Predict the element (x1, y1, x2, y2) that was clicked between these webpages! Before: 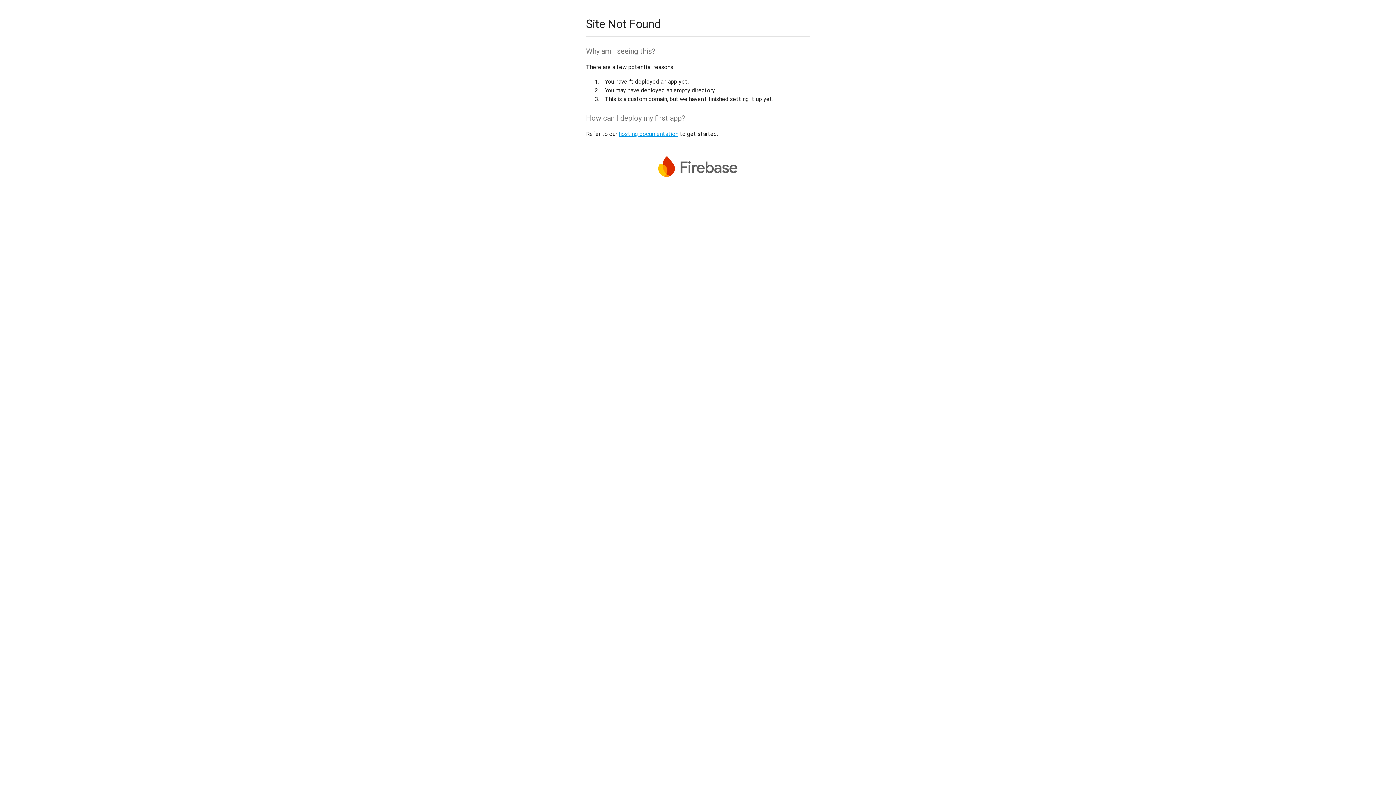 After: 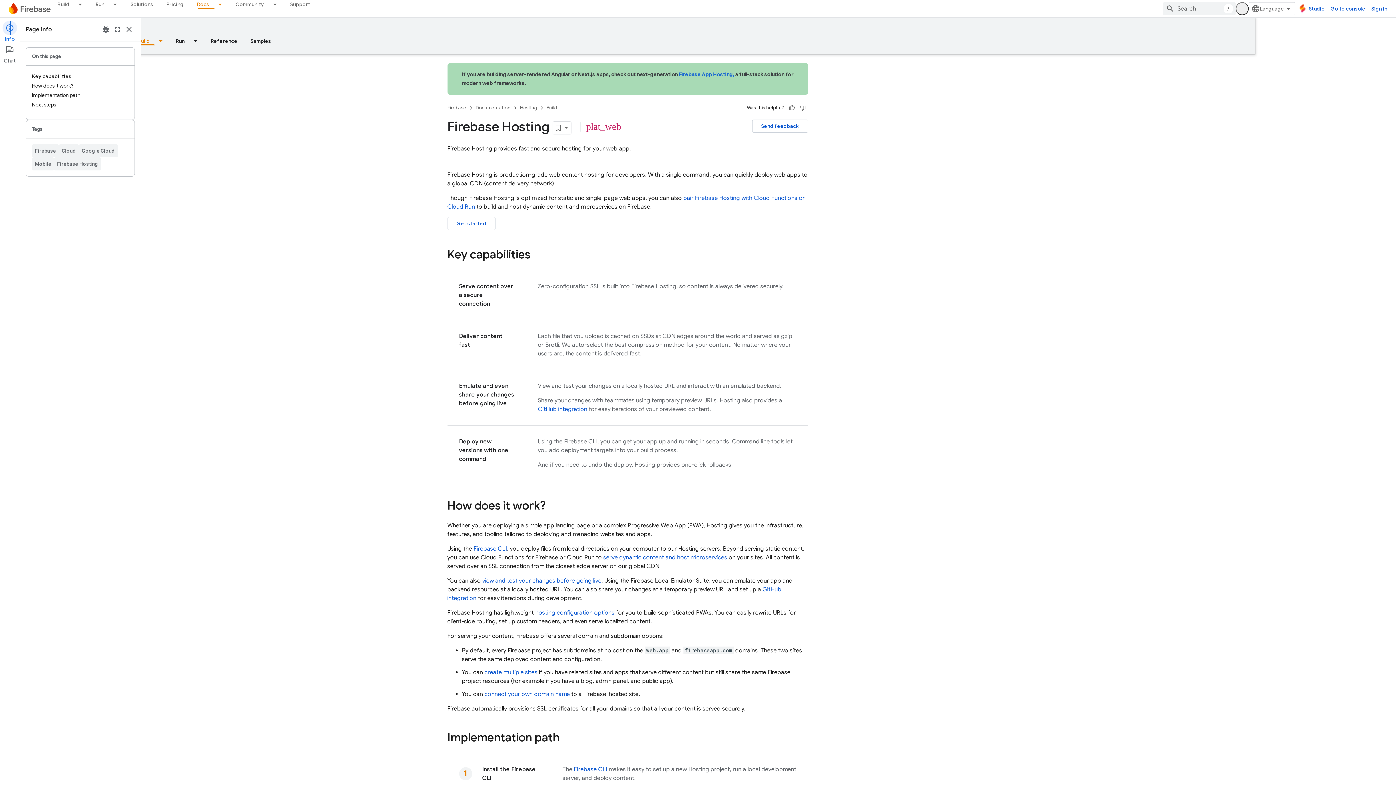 Action: bbox: (618, 130, 678, 137) label: hosting documentation